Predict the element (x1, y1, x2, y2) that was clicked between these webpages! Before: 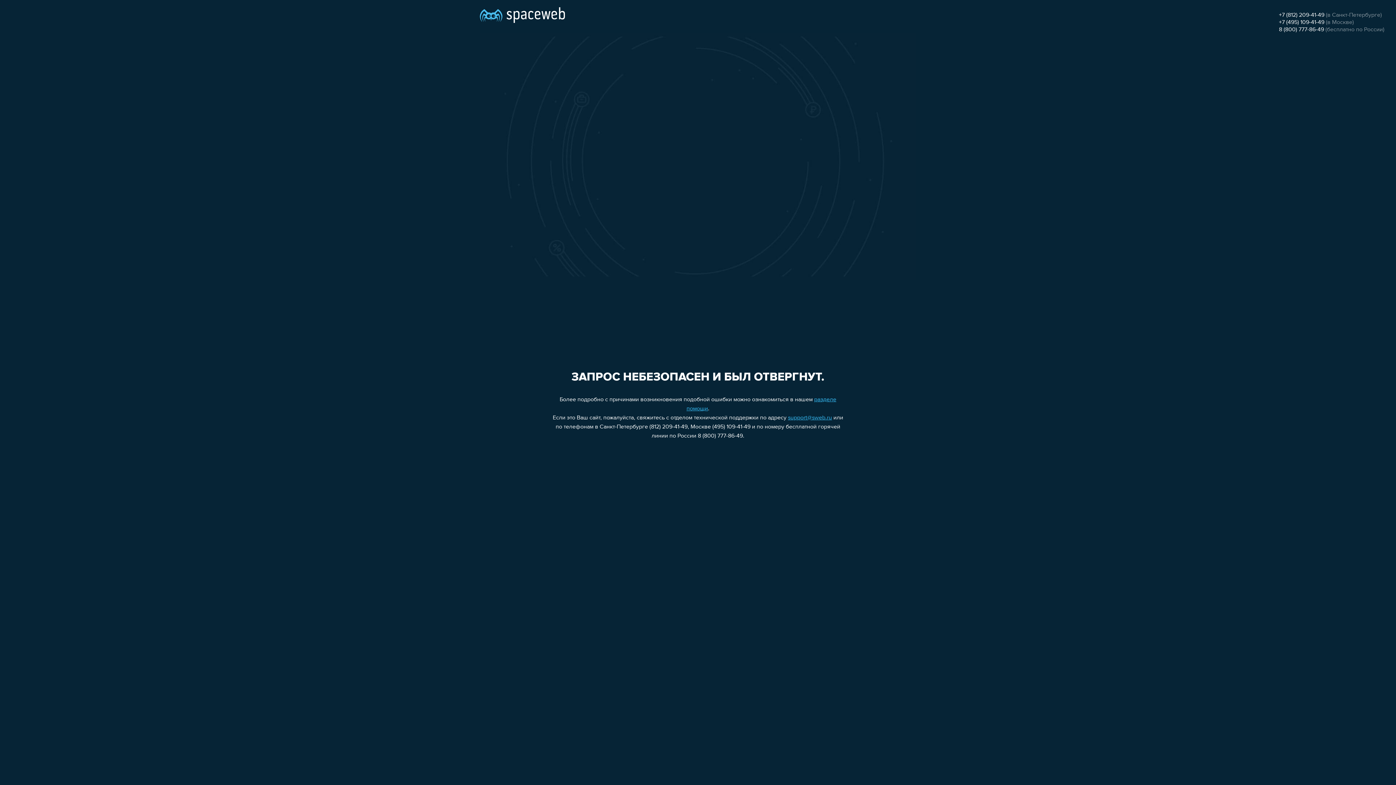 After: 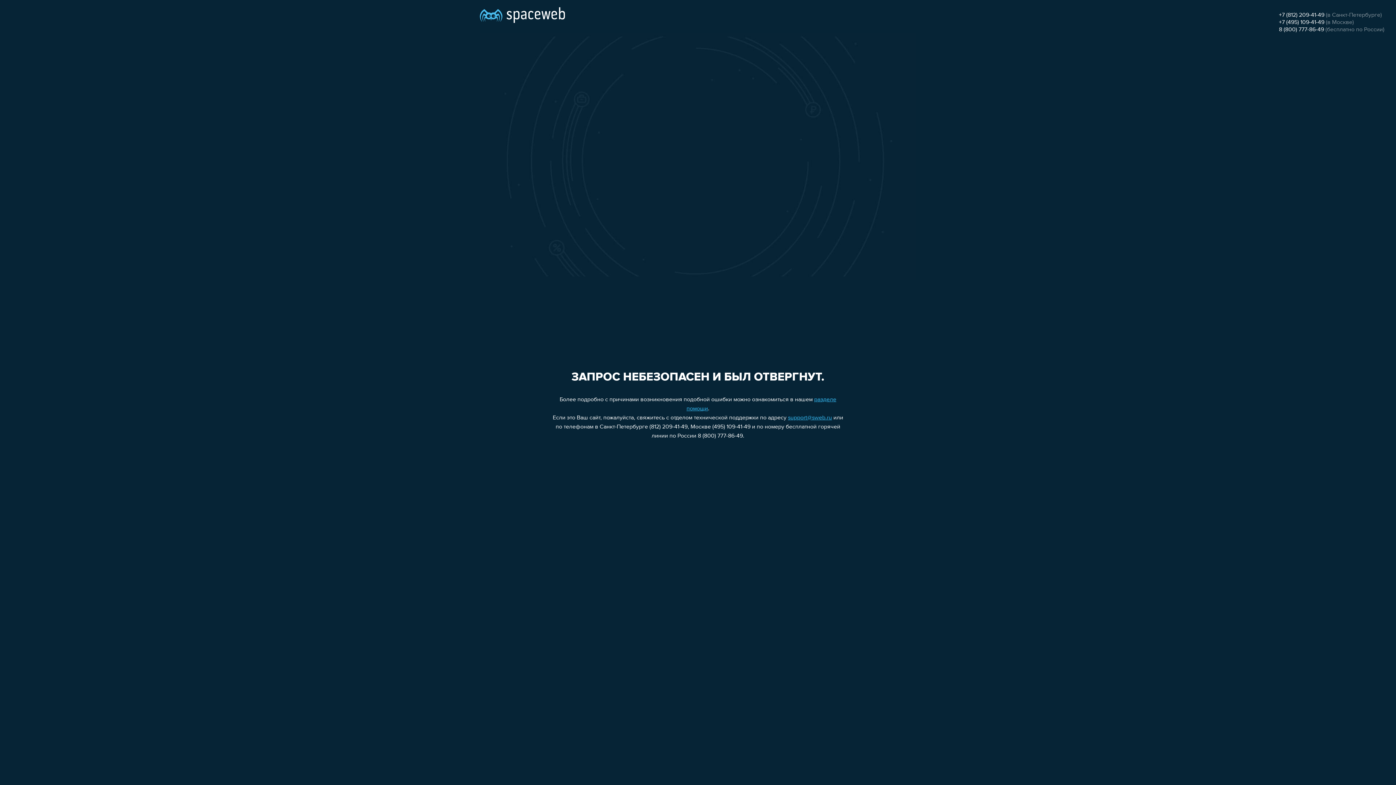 Action: bbox: (1279, 19, 1324, 25) label: +7 (495) 109-41-49